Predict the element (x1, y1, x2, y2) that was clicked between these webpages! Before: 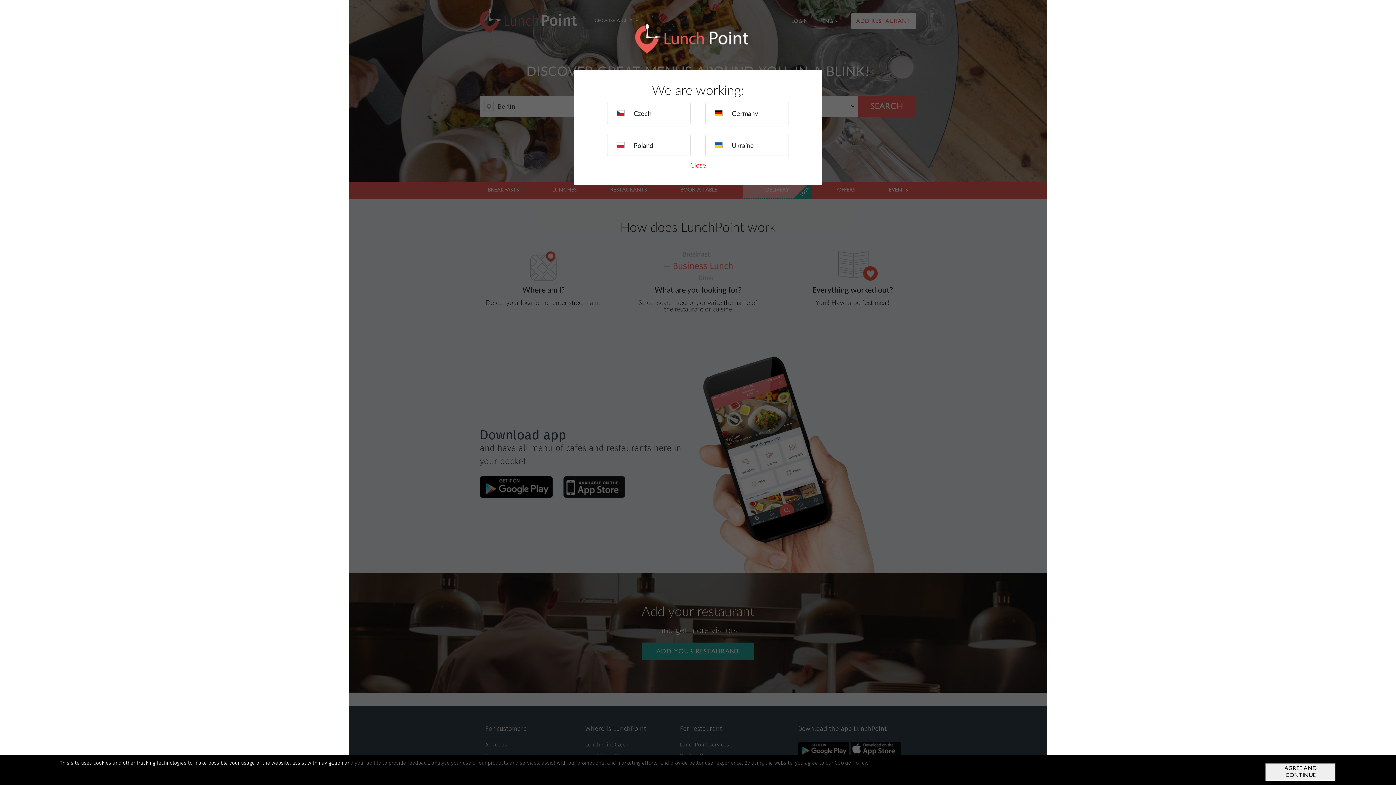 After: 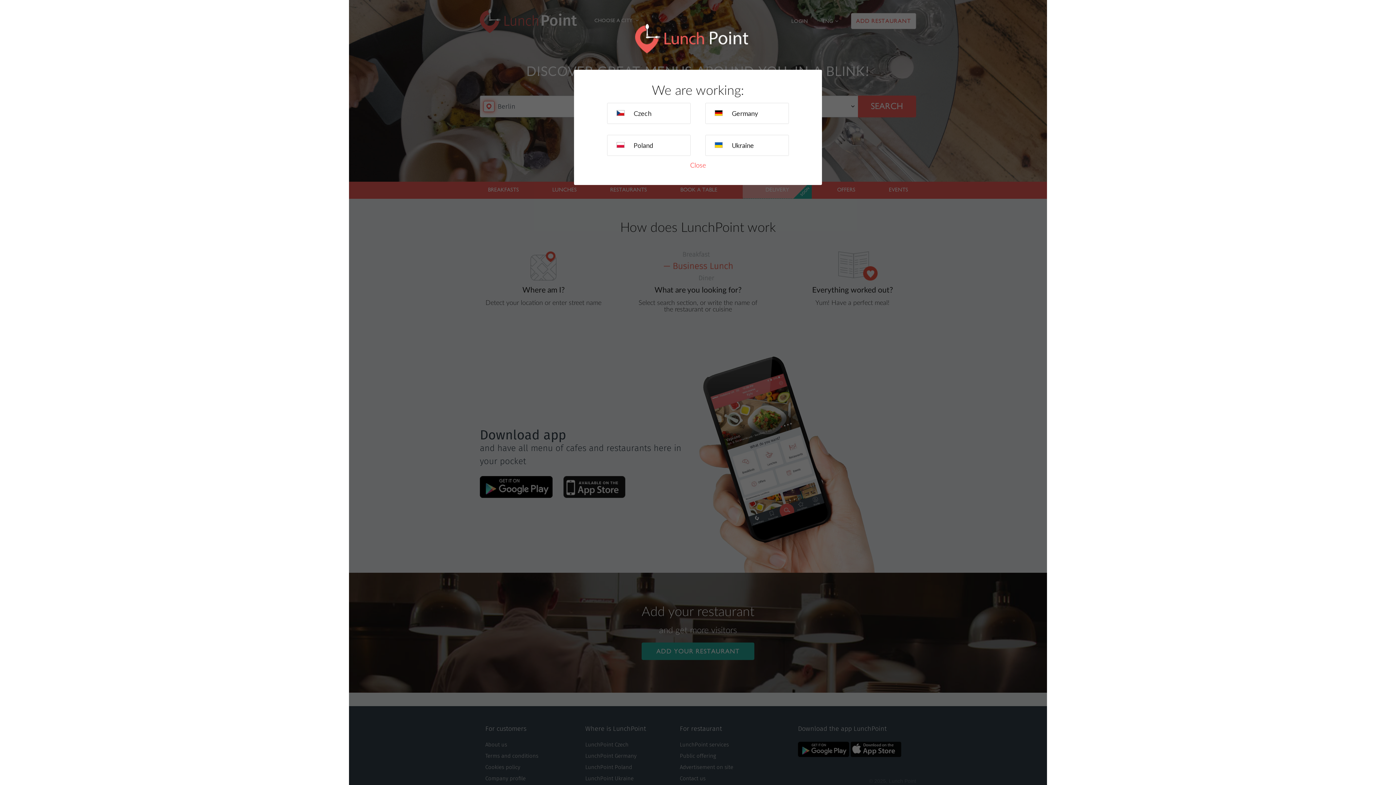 Action: label: AGREE AND CONTINUE bbox: (1265, 763, 1336, 781)